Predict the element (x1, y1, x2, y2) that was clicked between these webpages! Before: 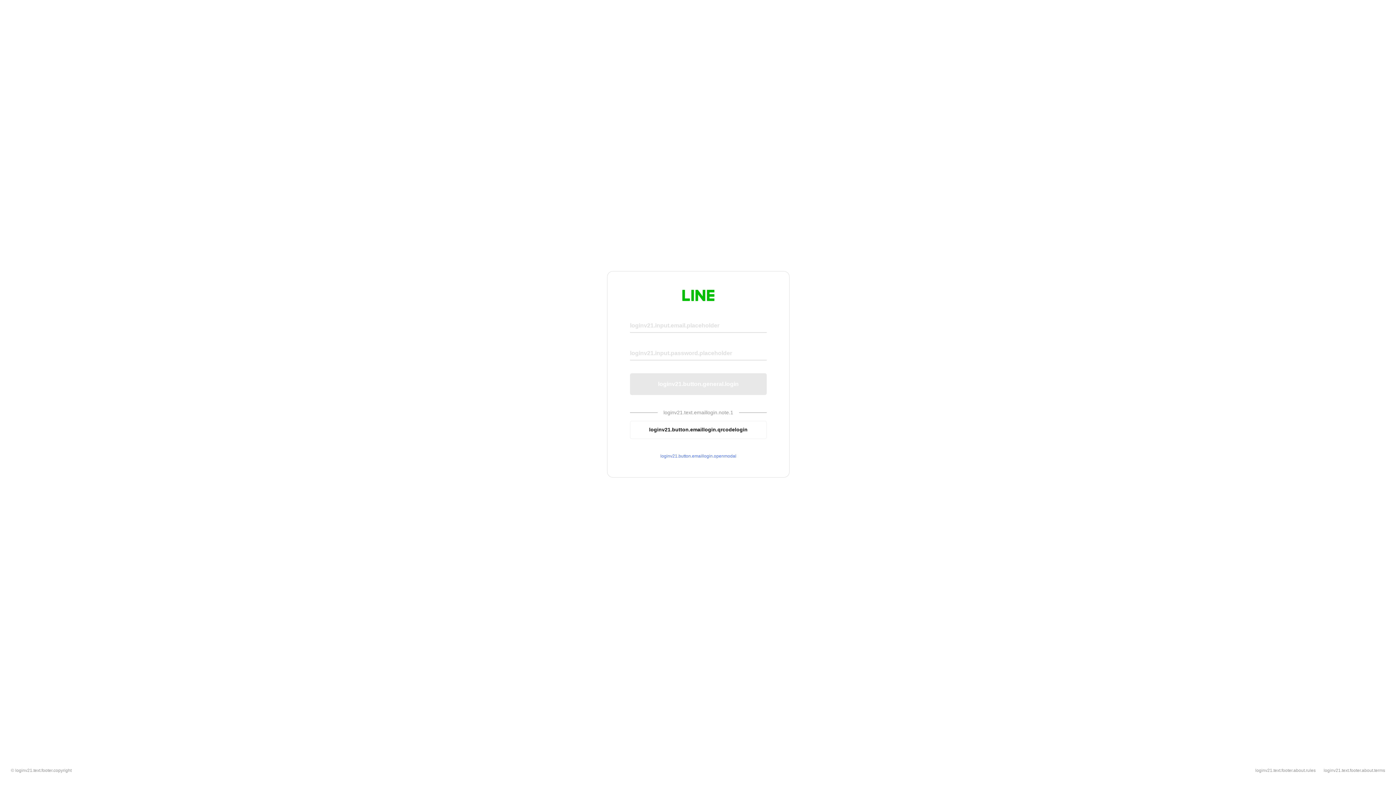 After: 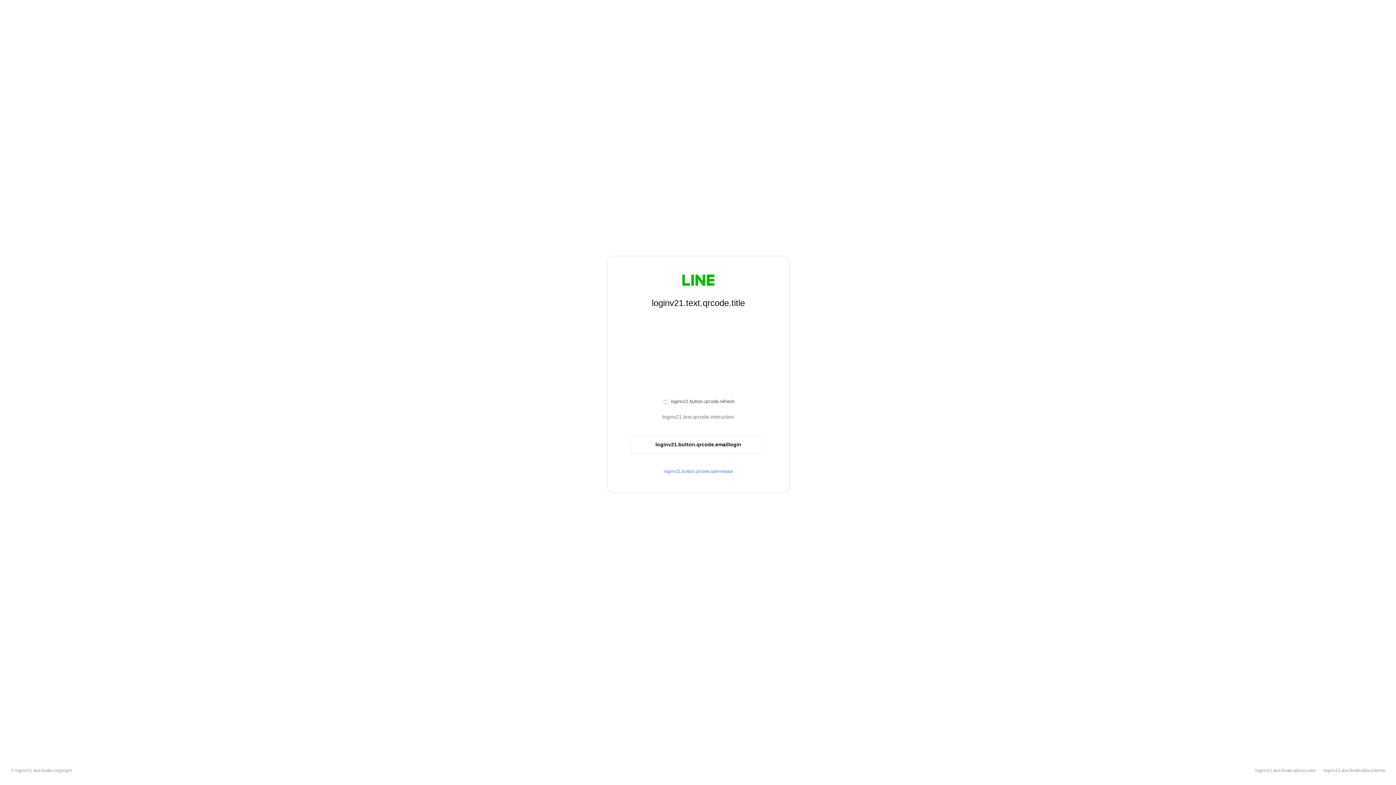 Action: bbox: (630, 420, 766, 439) label: loginv21.button.emaillogin.qrcodelogin